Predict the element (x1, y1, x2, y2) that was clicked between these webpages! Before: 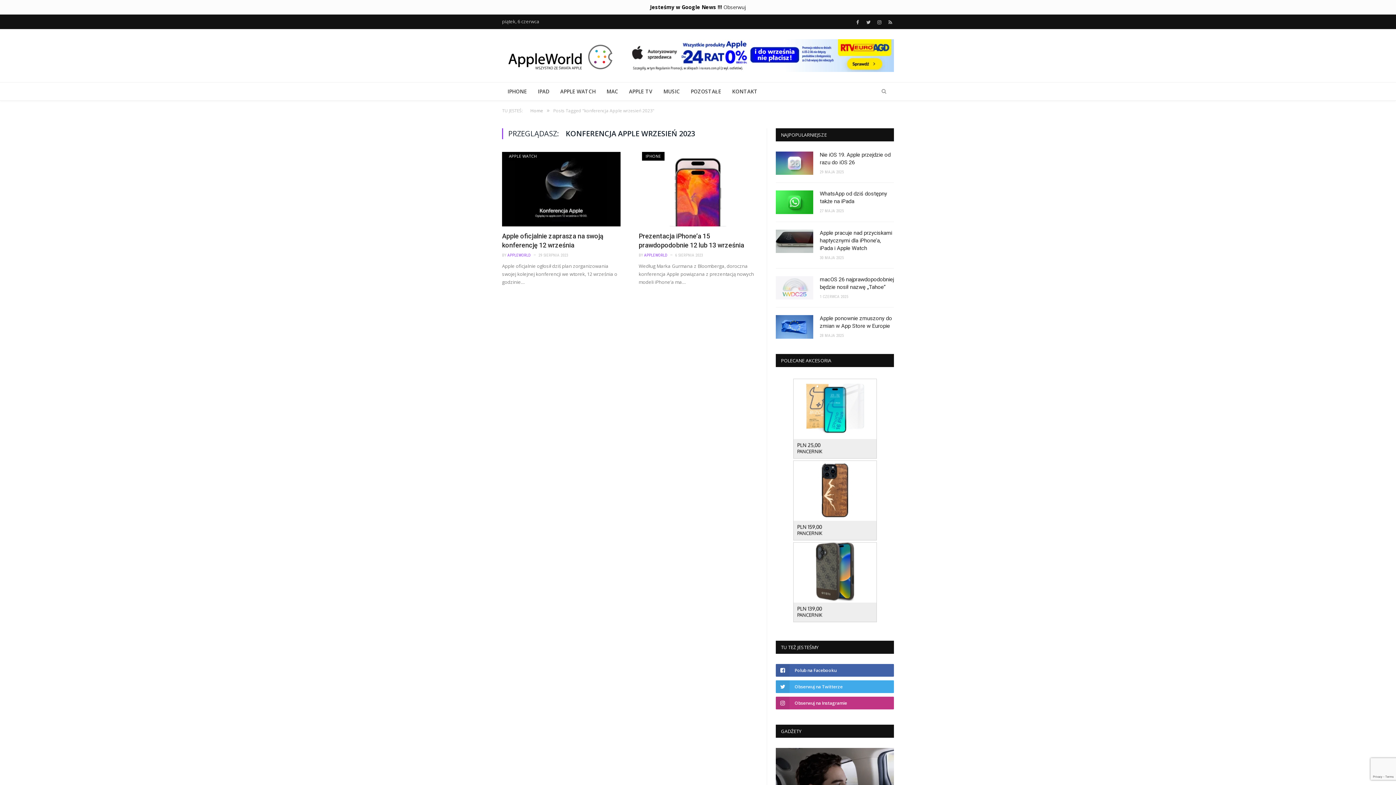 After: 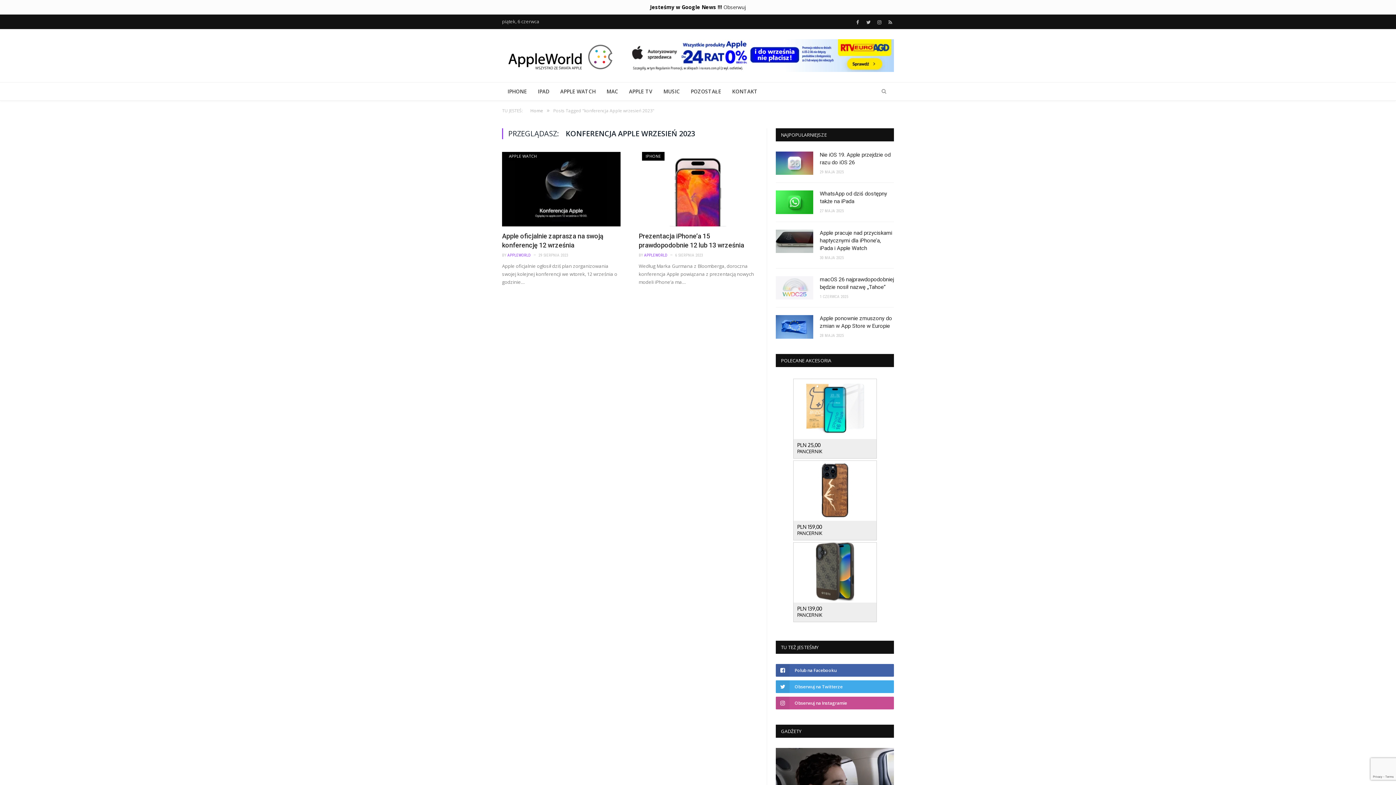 Action: label: Obserwuj na Instagramie bbox: (776, 697, 894, 709)